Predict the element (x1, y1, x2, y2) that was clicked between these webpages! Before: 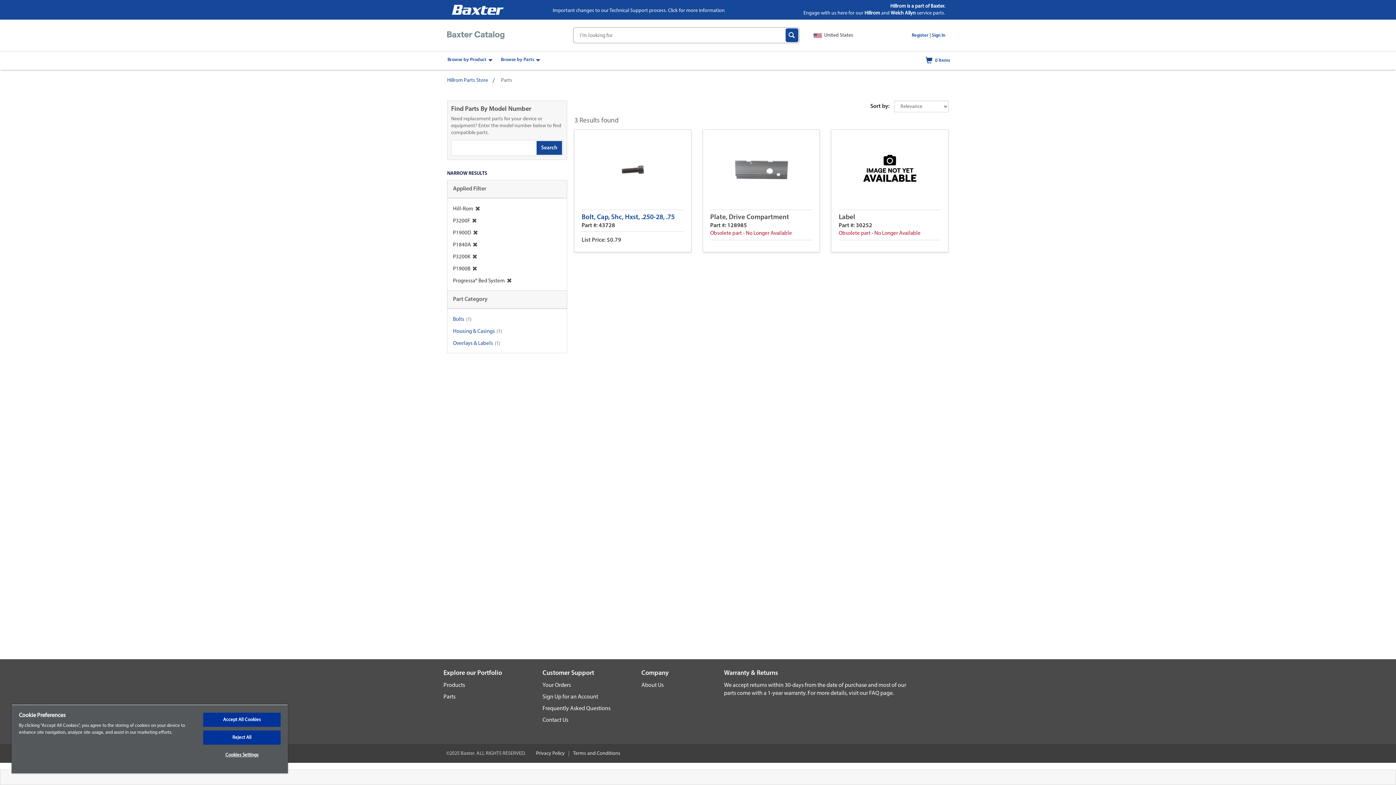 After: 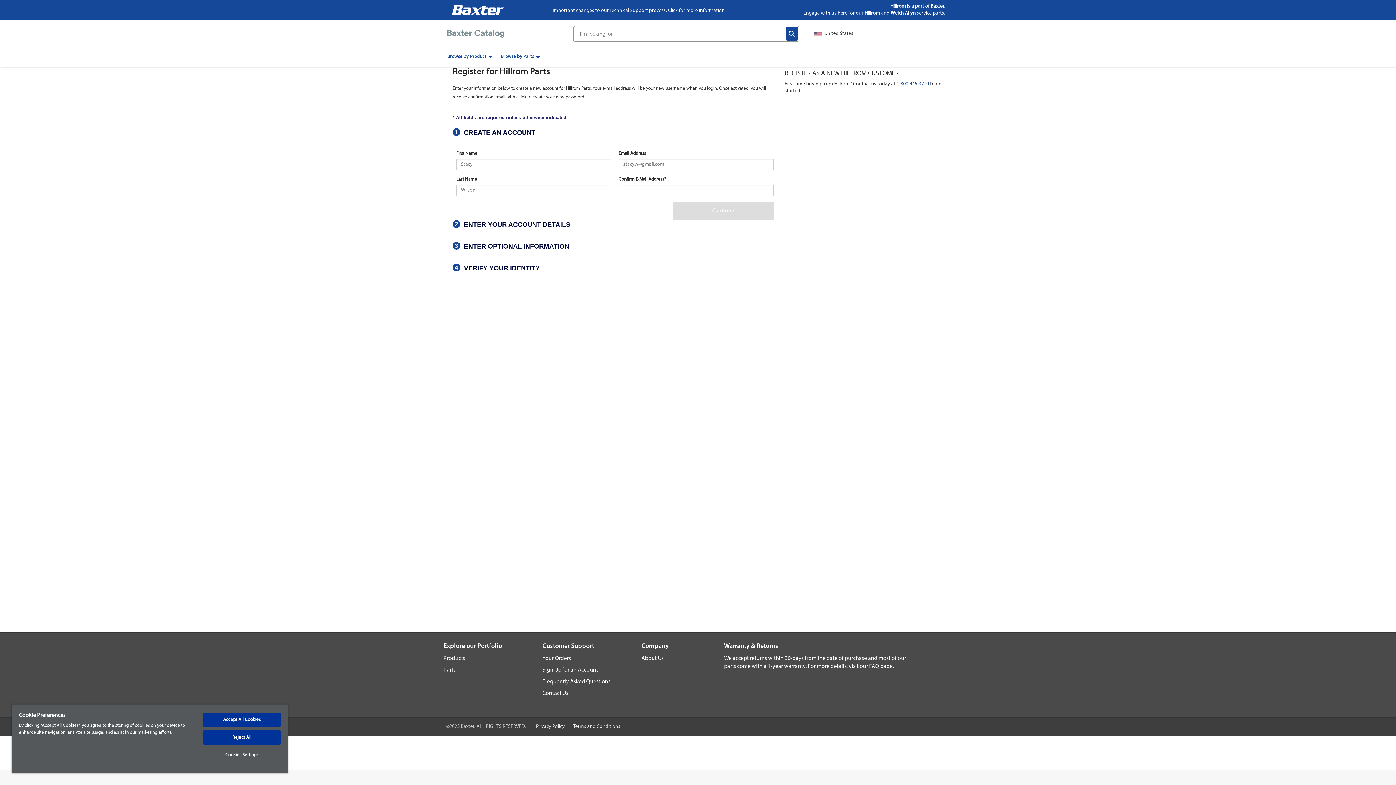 Action: label: Register | bbox: (912, 33, 930, 37)